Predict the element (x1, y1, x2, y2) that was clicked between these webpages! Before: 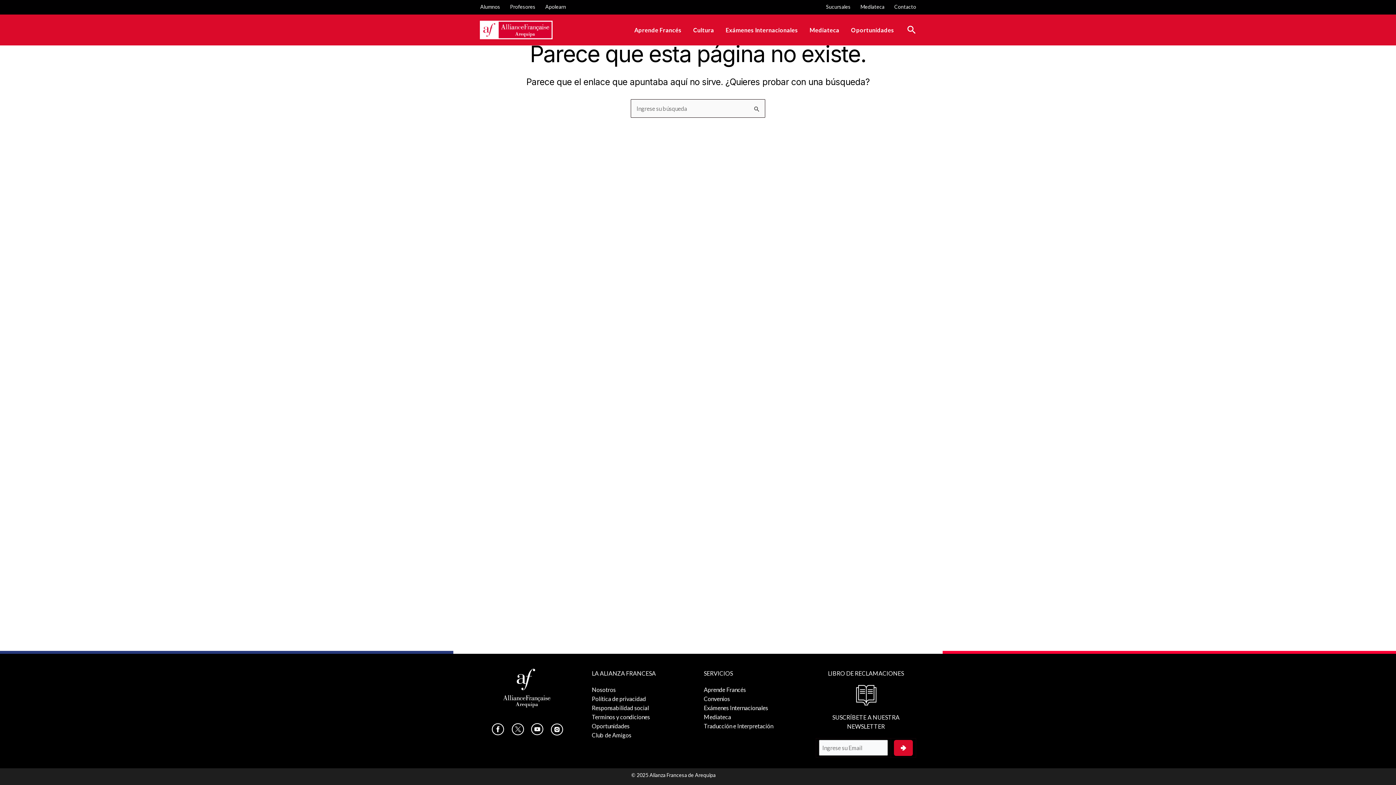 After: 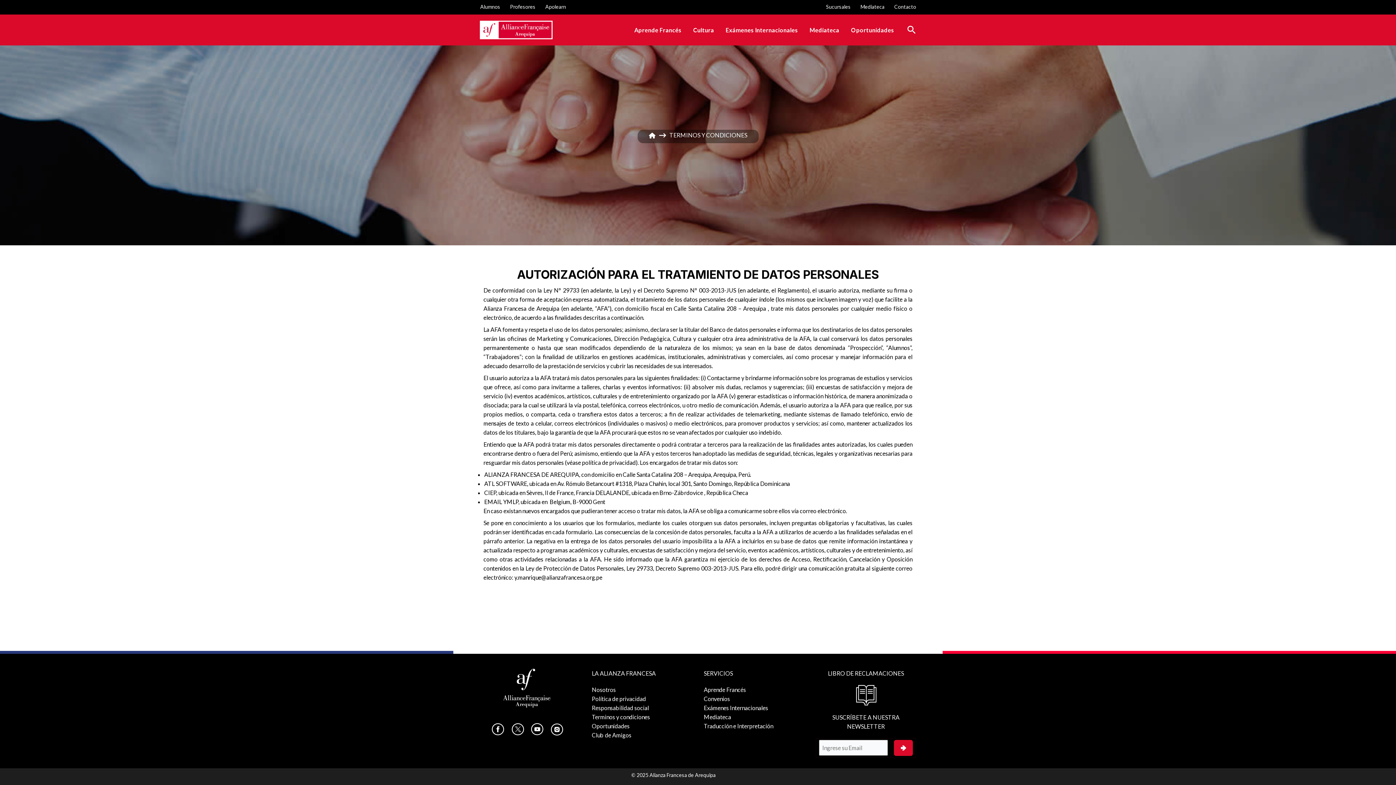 Action: bbox: (592, 713, 650, 720) label: Terminos y condiciones